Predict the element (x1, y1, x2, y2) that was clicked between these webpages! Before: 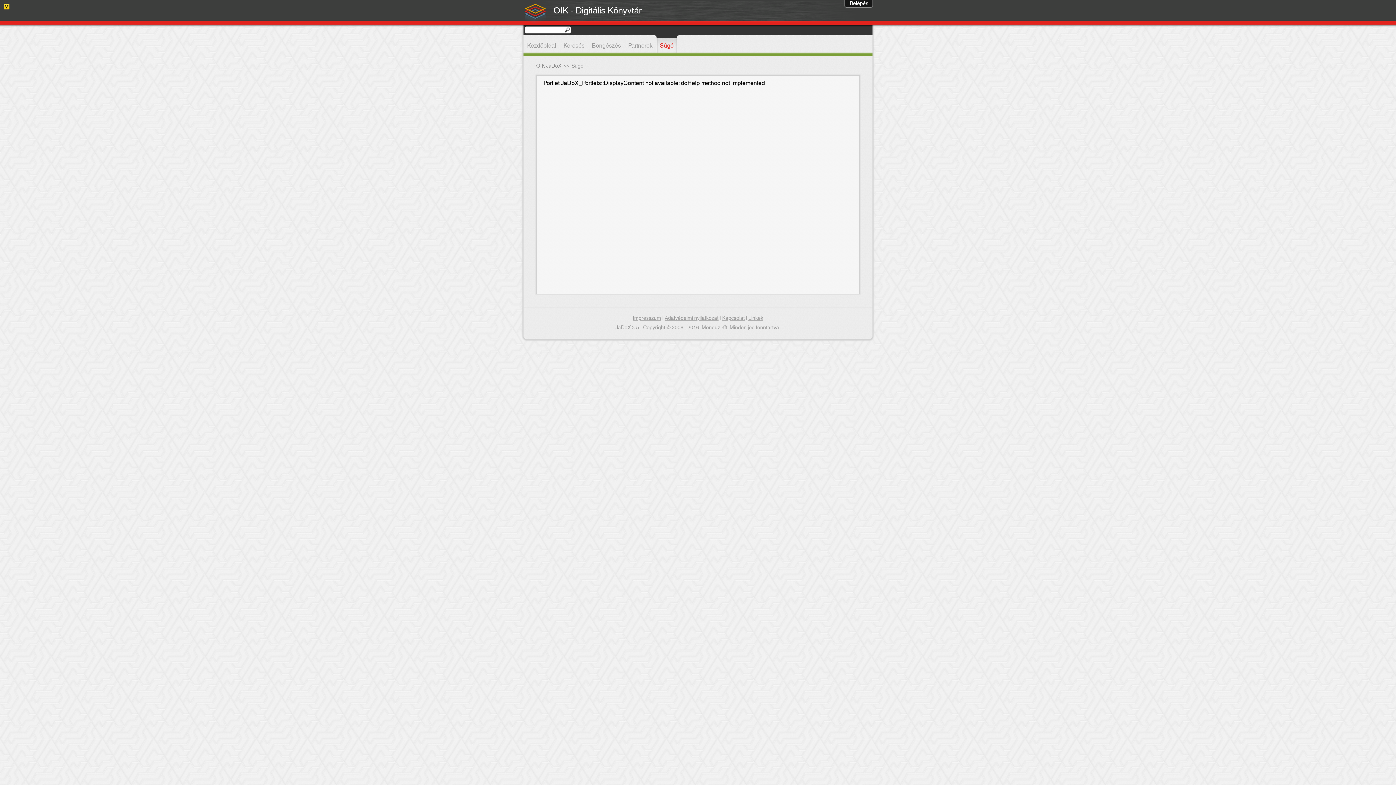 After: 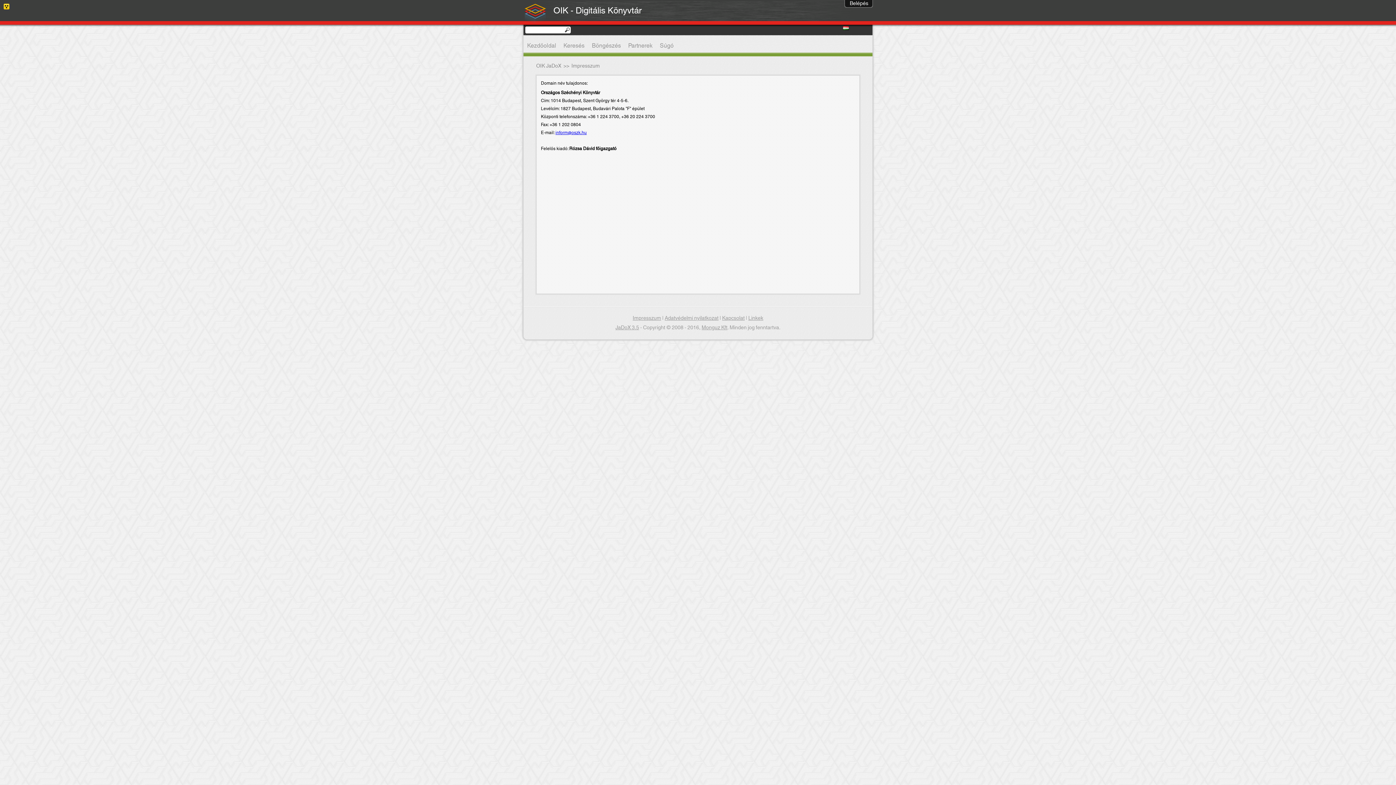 Action: label: Impresszum bbox: (632, 313, 661, 323)